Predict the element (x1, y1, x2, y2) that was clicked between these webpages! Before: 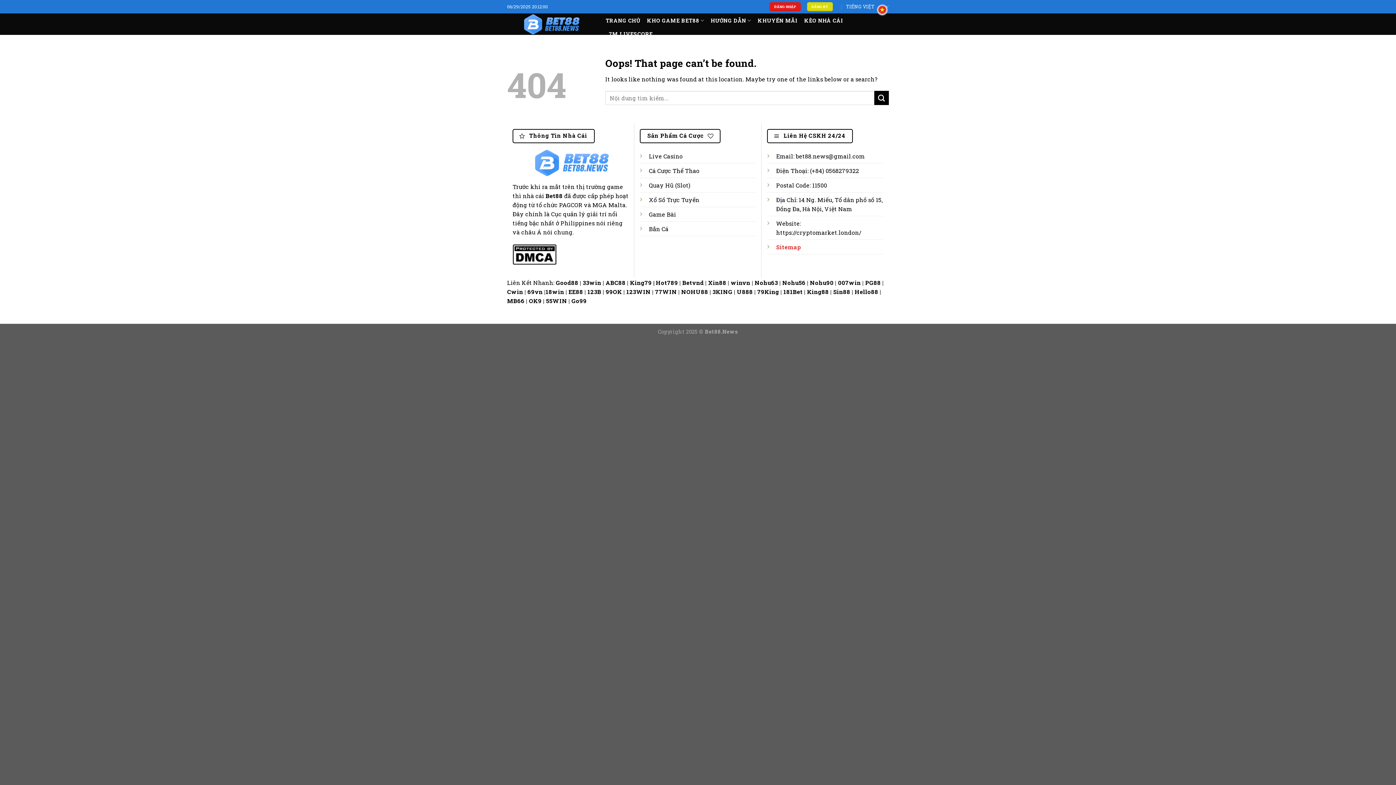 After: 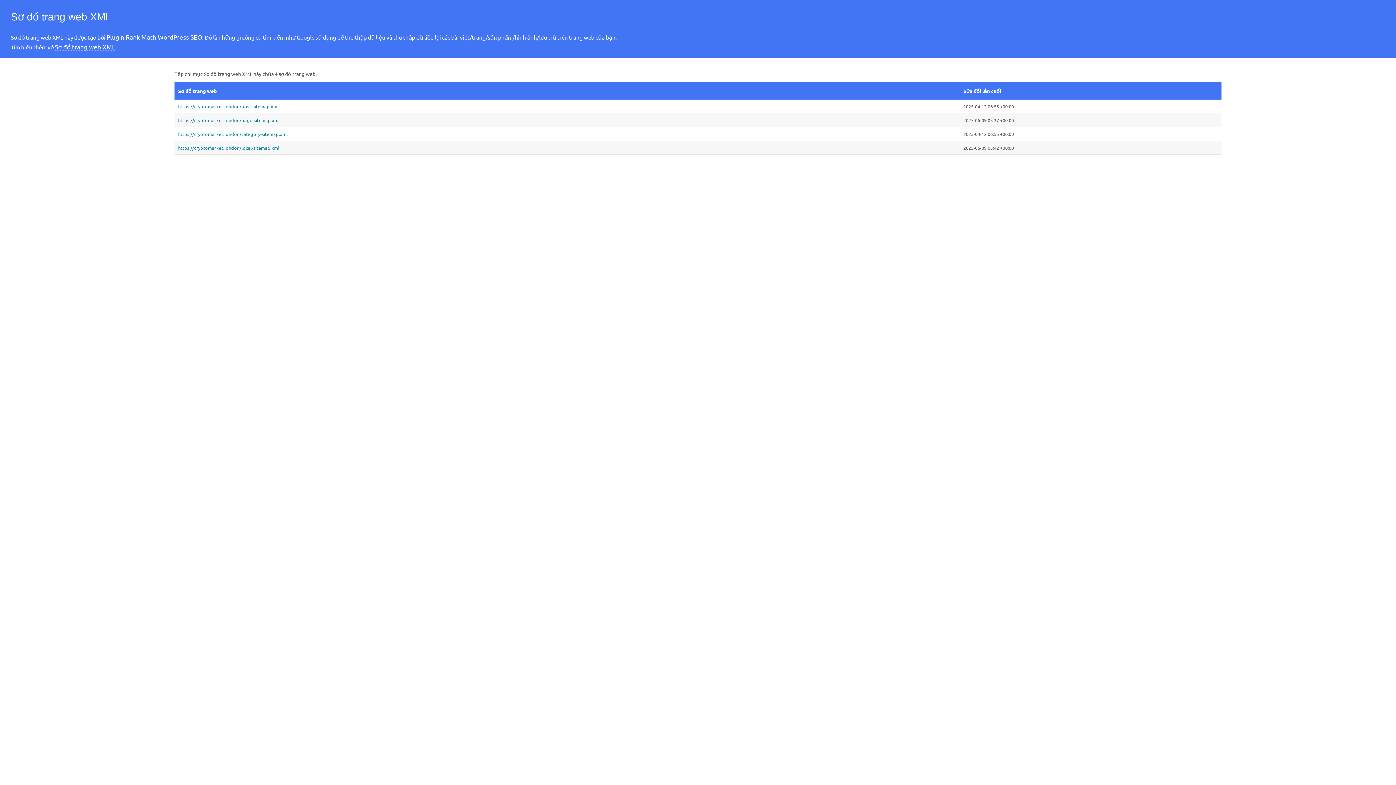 Action: label: Sitemap bbox: (776, 243, 801, 250)